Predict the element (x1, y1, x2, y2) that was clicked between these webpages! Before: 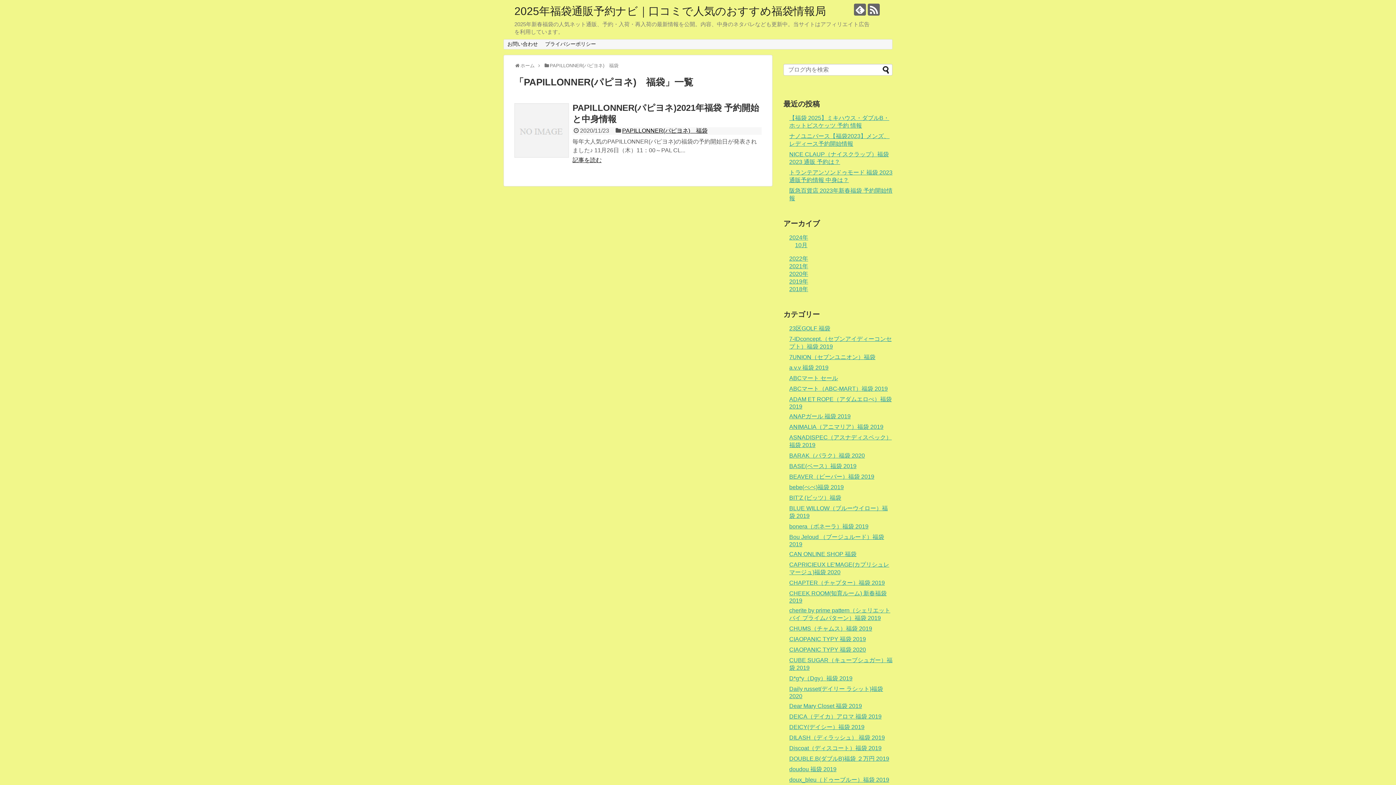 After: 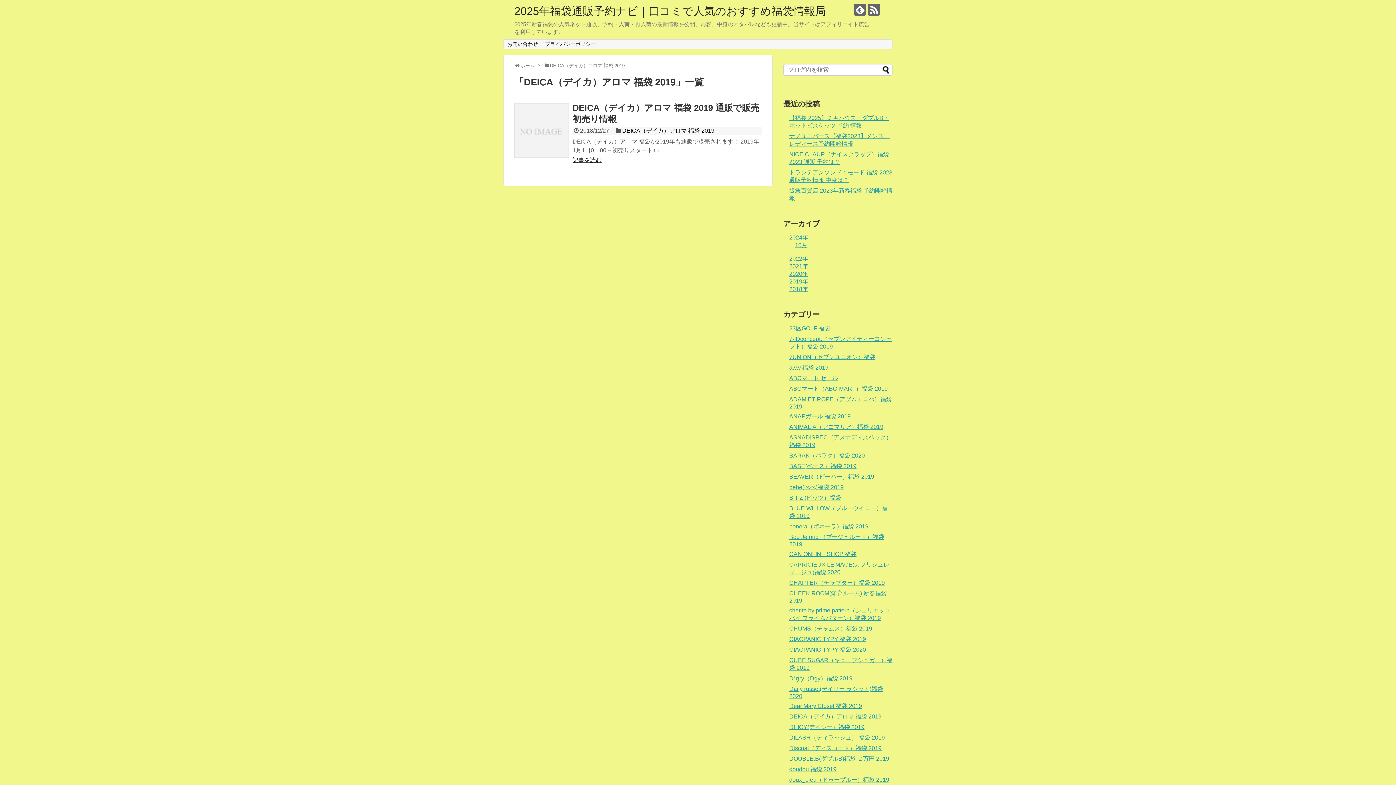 Action: label: DEICA（デイカ）アロマ 福袋 2019 bbox: (789, 713, 881, 720)